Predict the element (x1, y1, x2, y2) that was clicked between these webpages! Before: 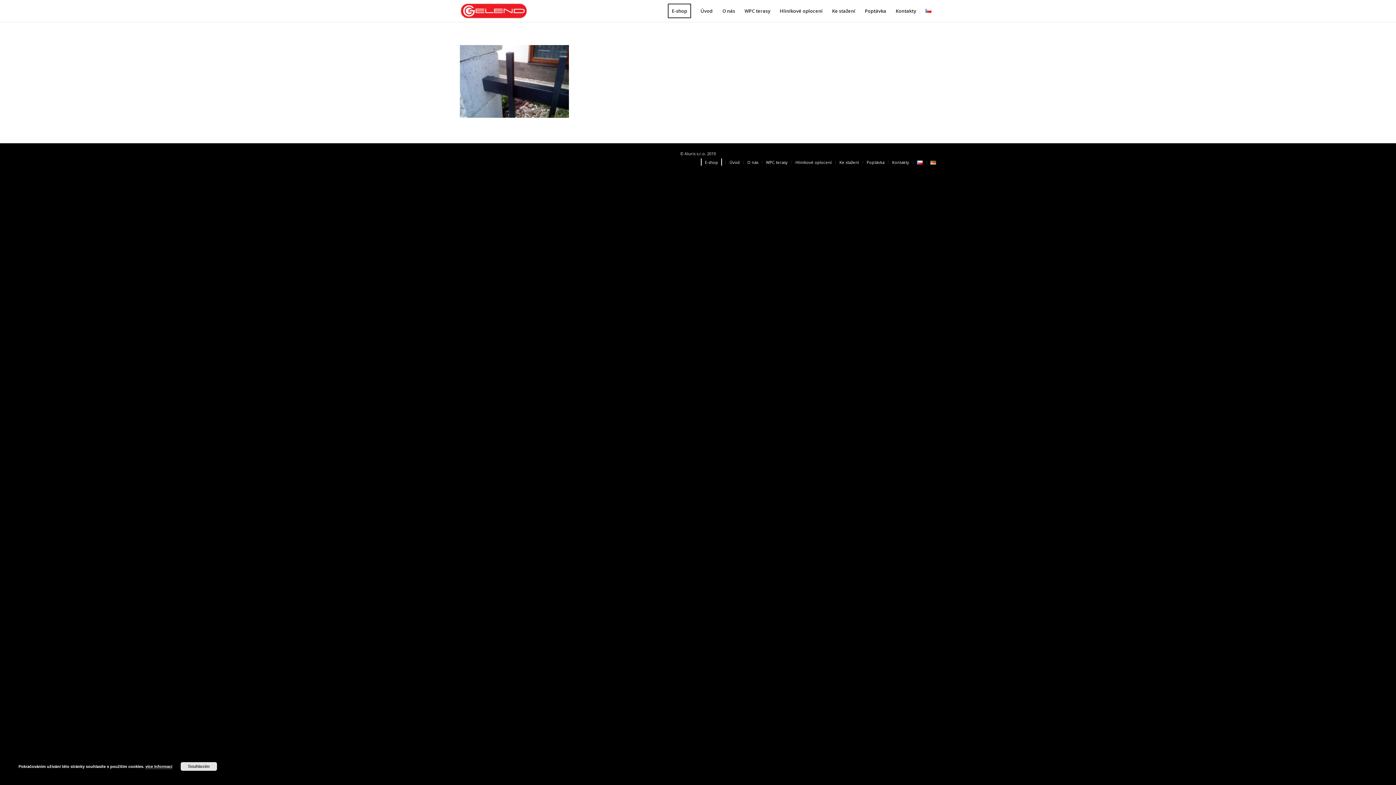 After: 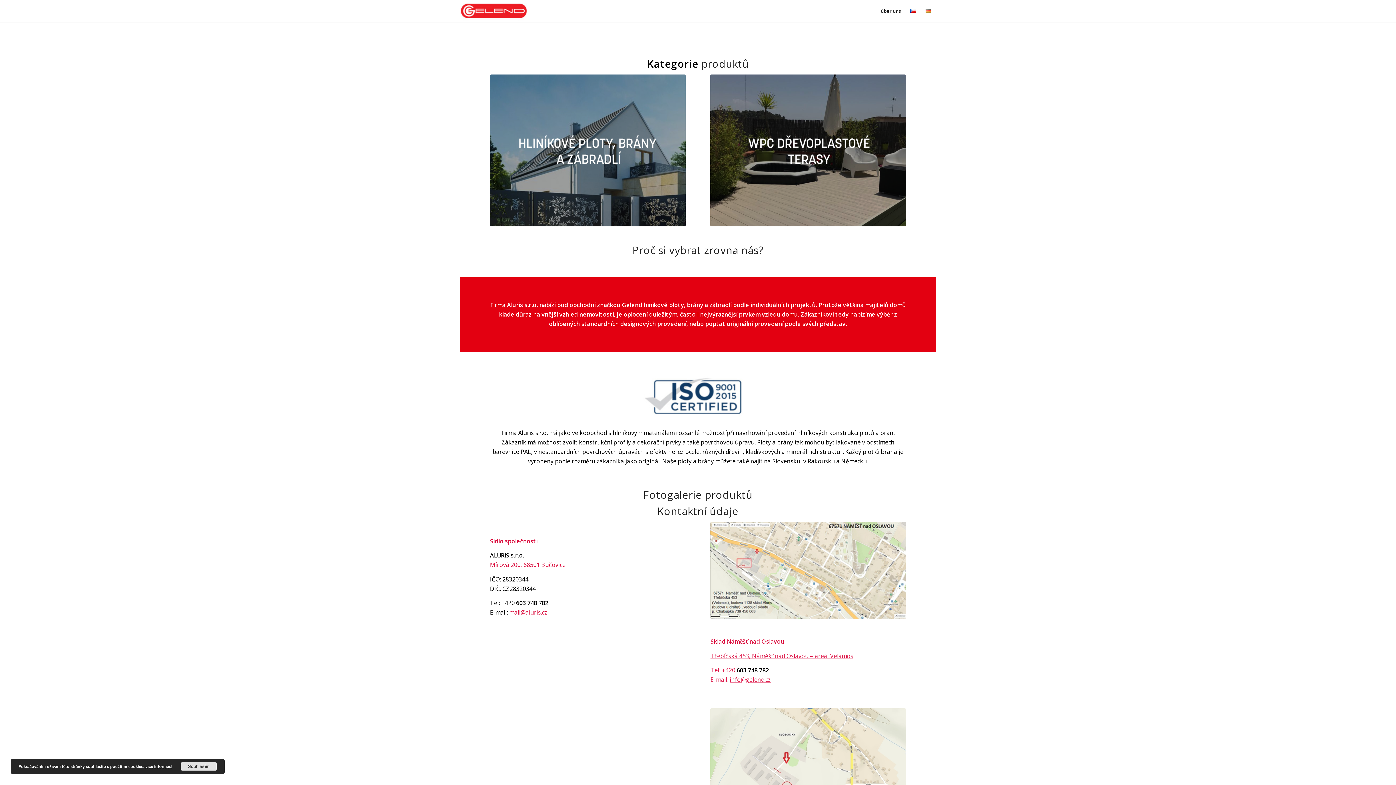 Action: bbox: (930, 160, 936, 165)